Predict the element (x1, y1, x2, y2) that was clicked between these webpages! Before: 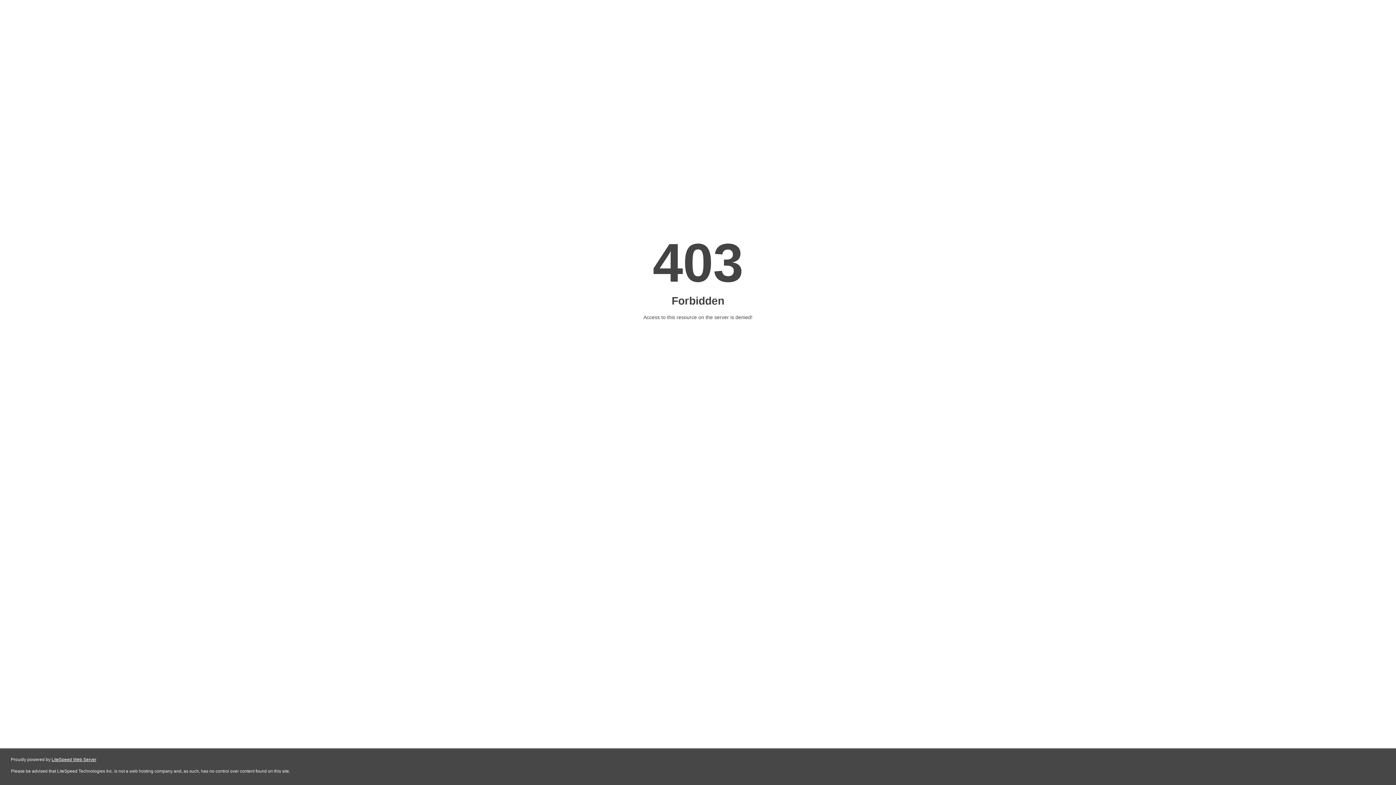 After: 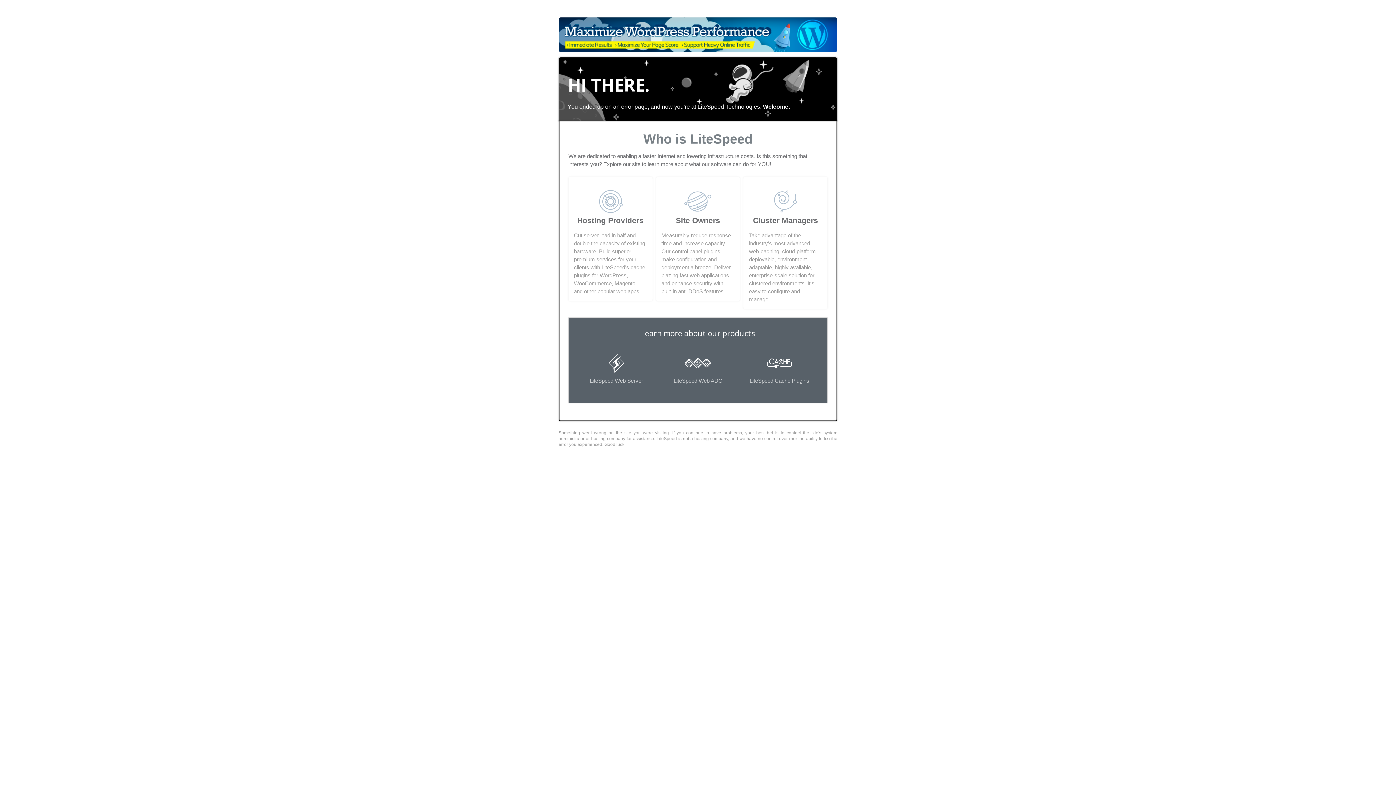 Action: label: LiteSpeed Web Server bbox: (51, 757, 96, 762)